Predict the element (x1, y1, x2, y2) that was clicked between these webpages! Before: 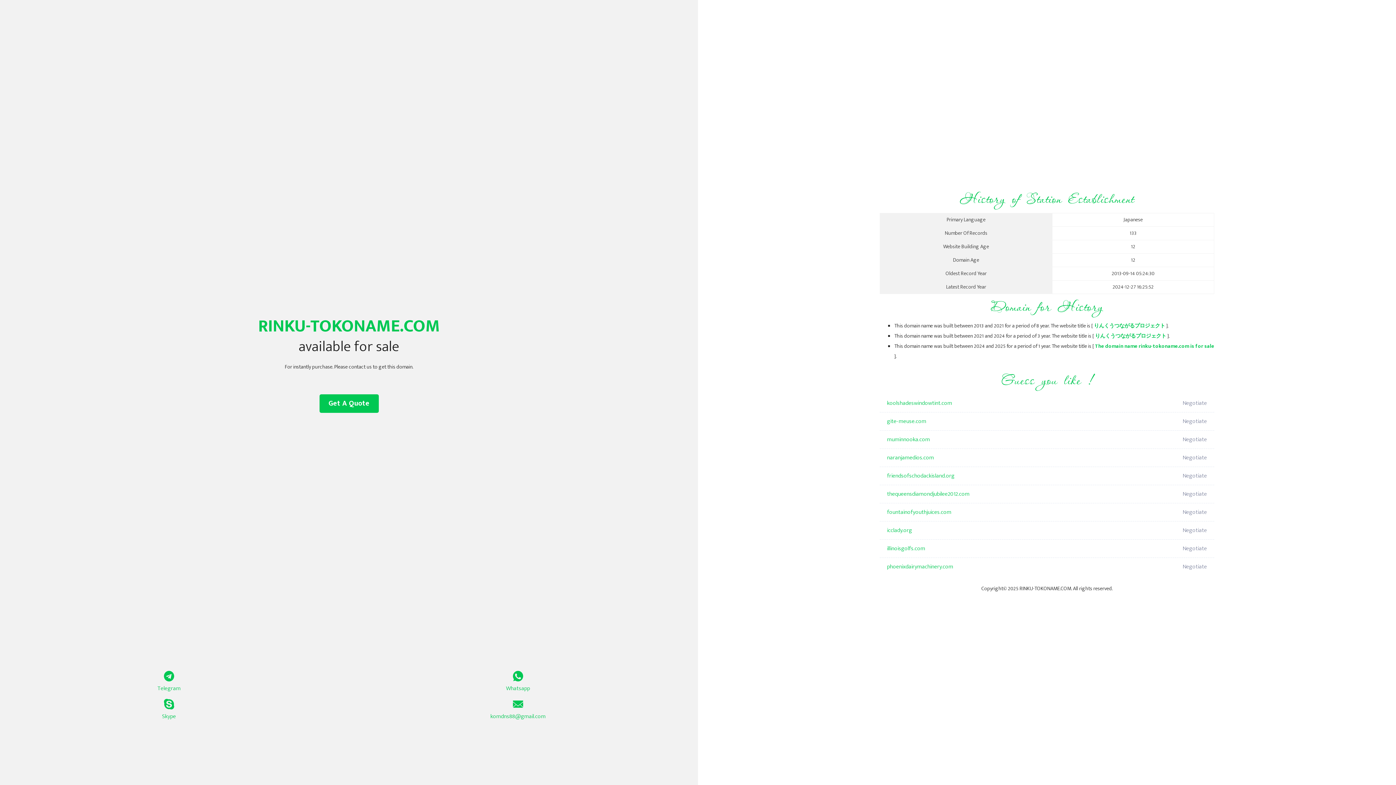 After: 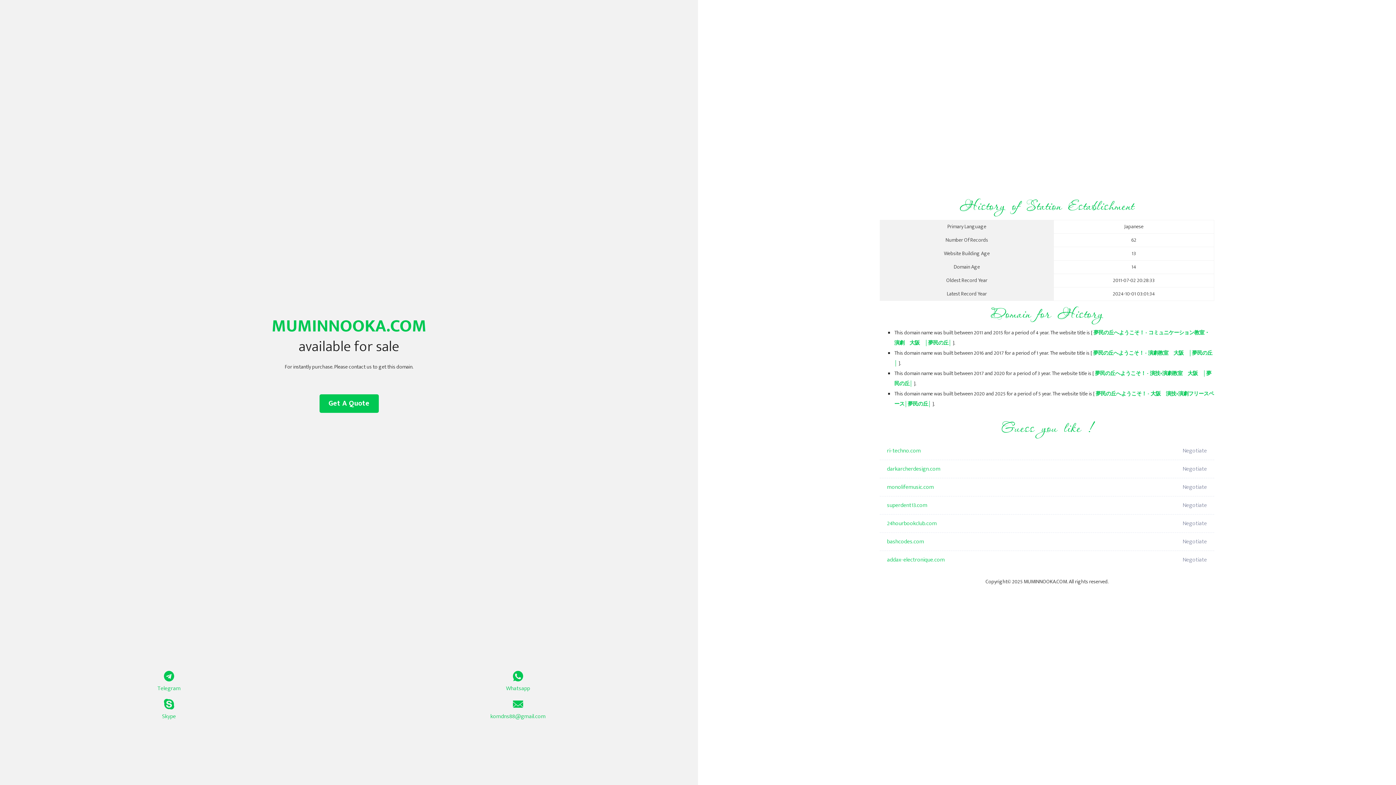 Action: bbox: (887, 430, 1098, 449) label: muminnooka.com